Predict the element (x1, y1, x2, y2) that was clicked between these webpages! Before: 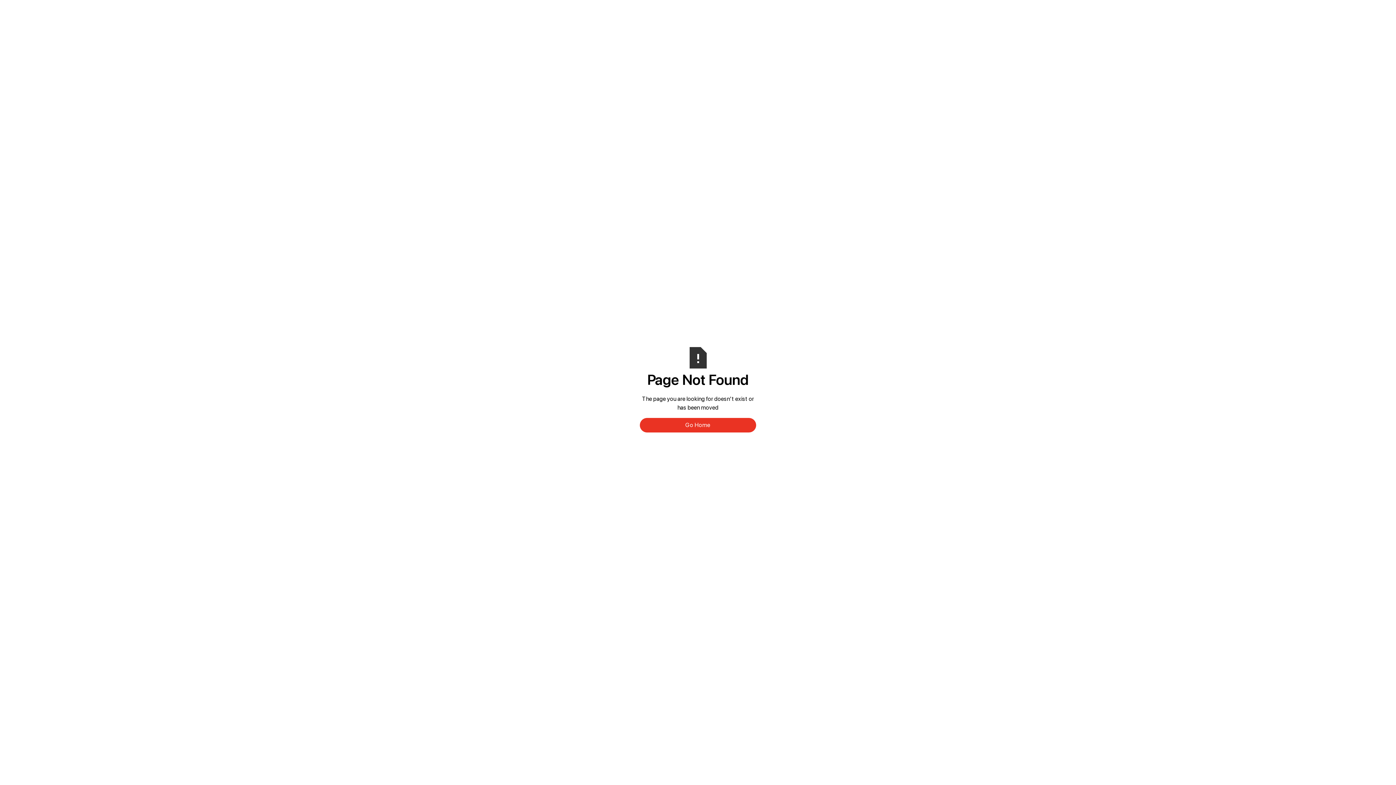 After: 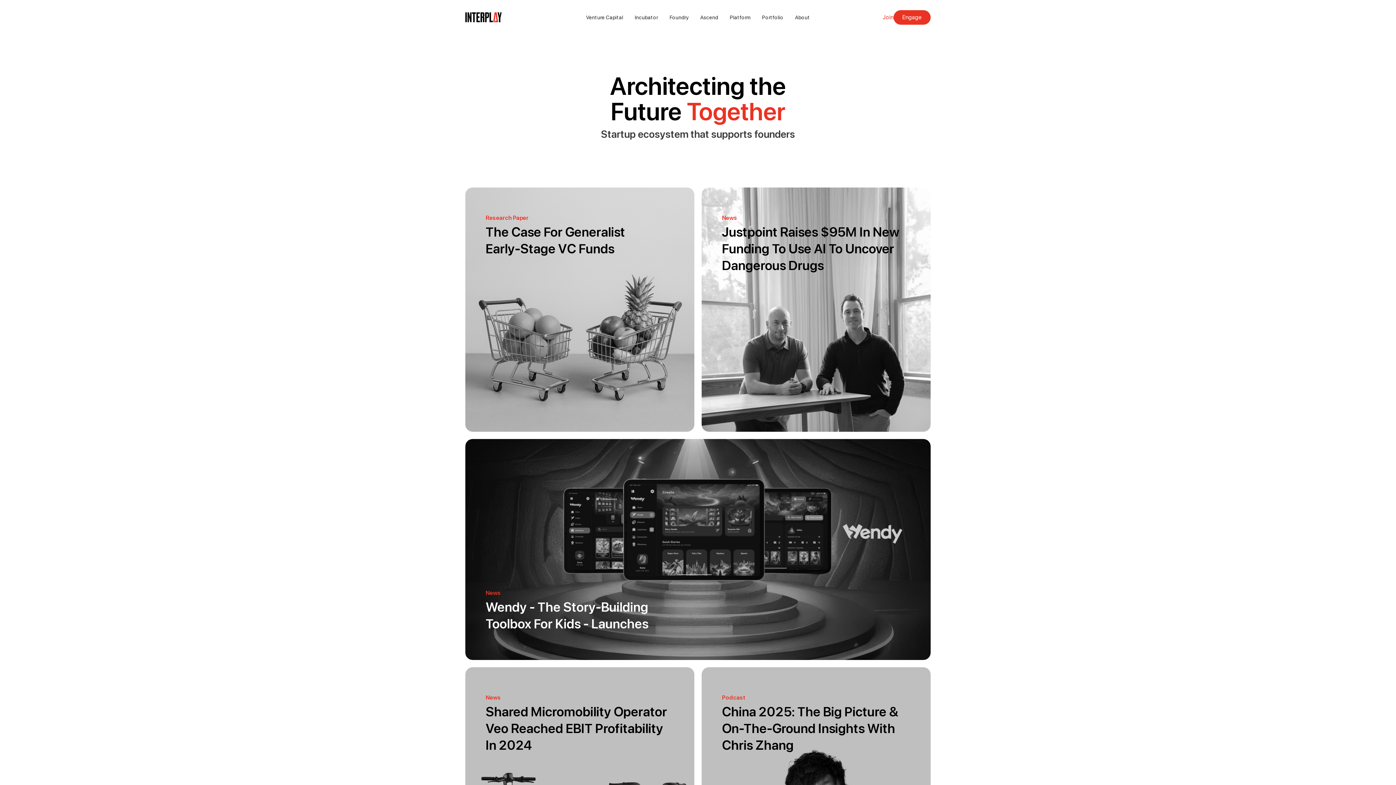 Action: label: Go Home bbox: (640, 418, 756, 432)